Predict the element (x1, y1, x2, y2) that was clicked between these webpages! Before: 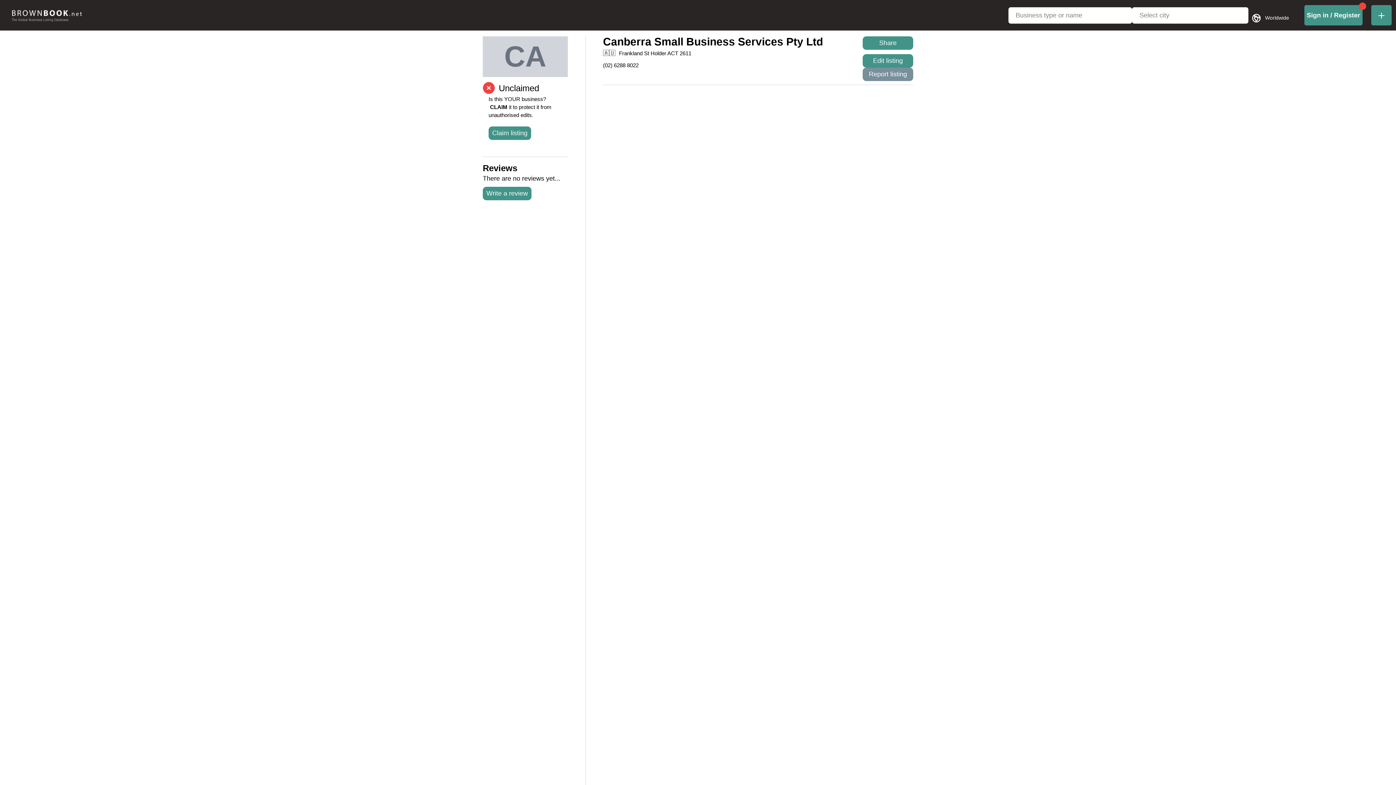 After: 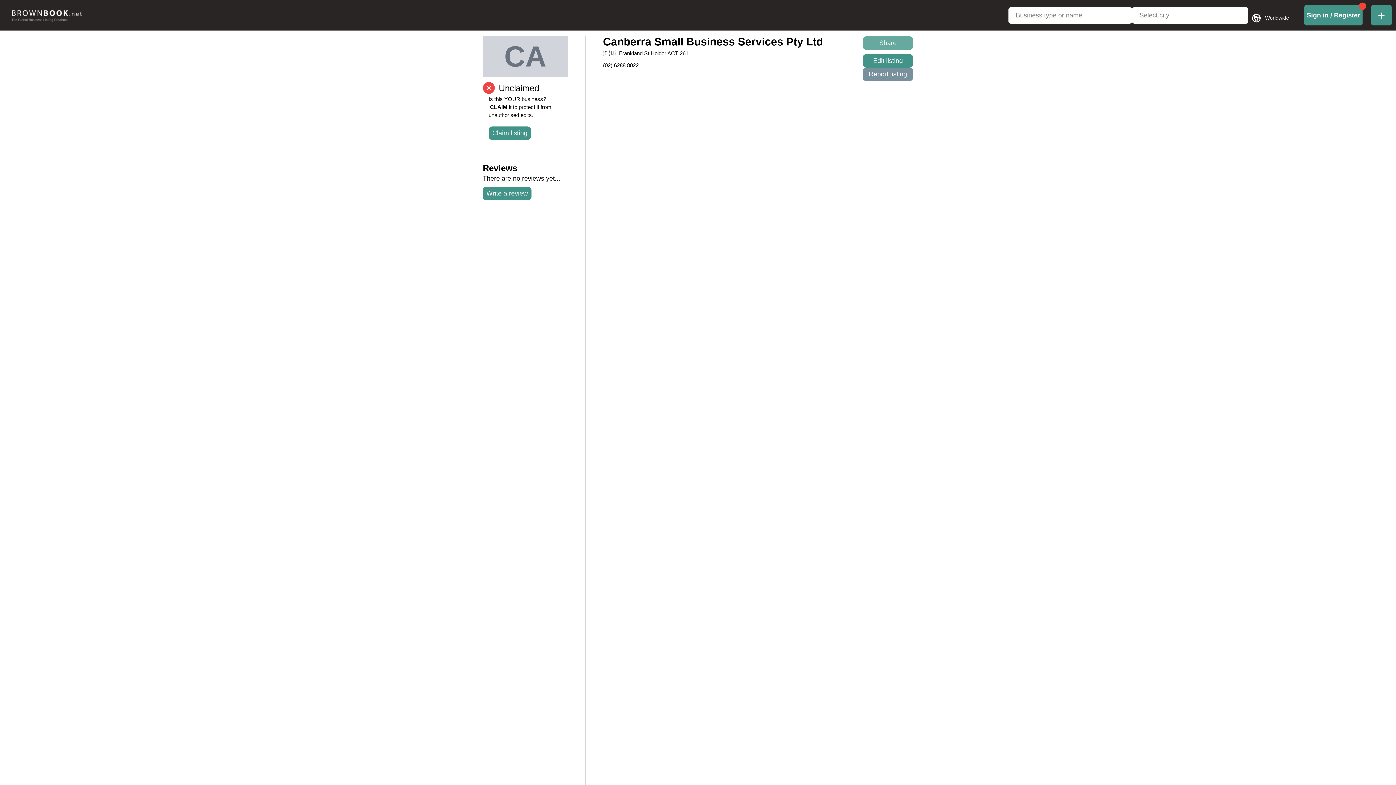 Action: label: Share bbox: (862, 36, 913, 49)